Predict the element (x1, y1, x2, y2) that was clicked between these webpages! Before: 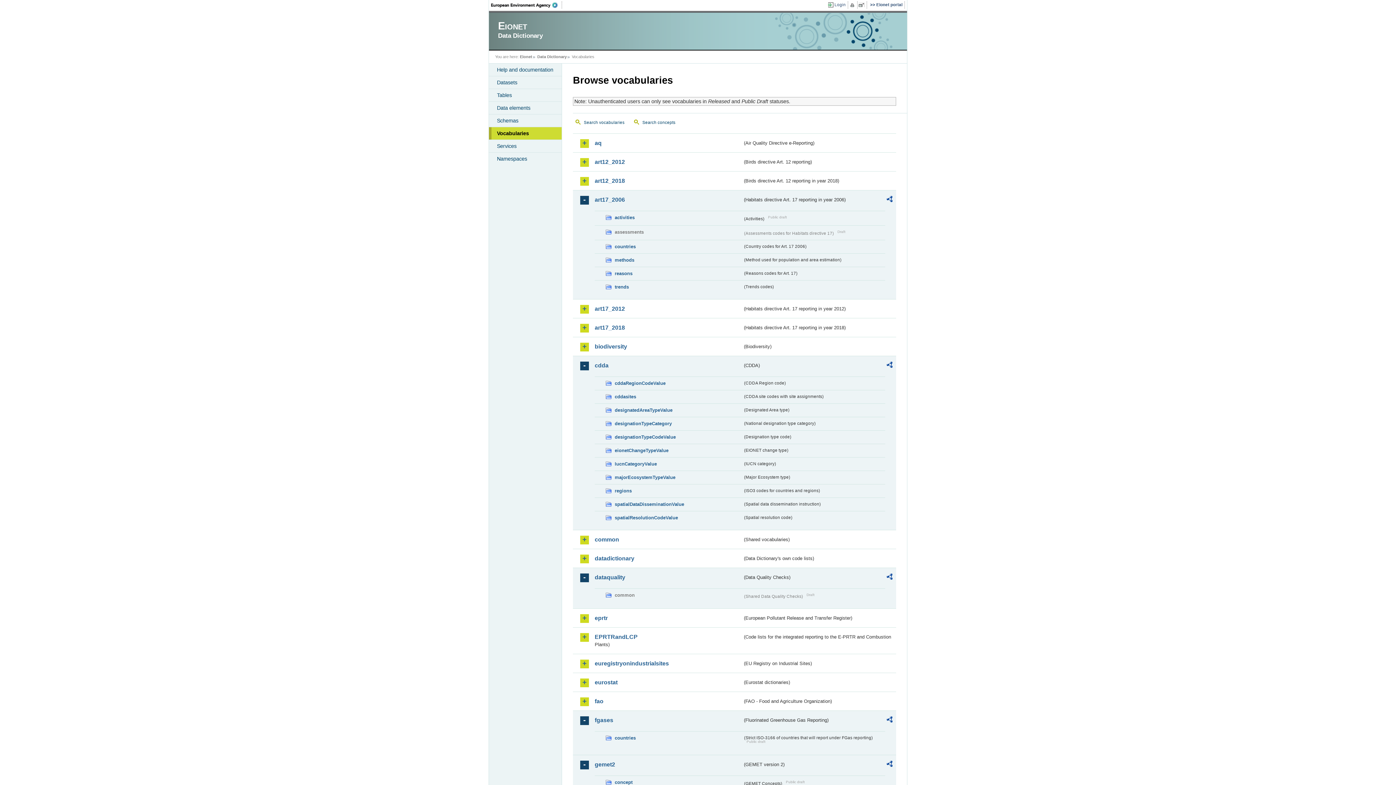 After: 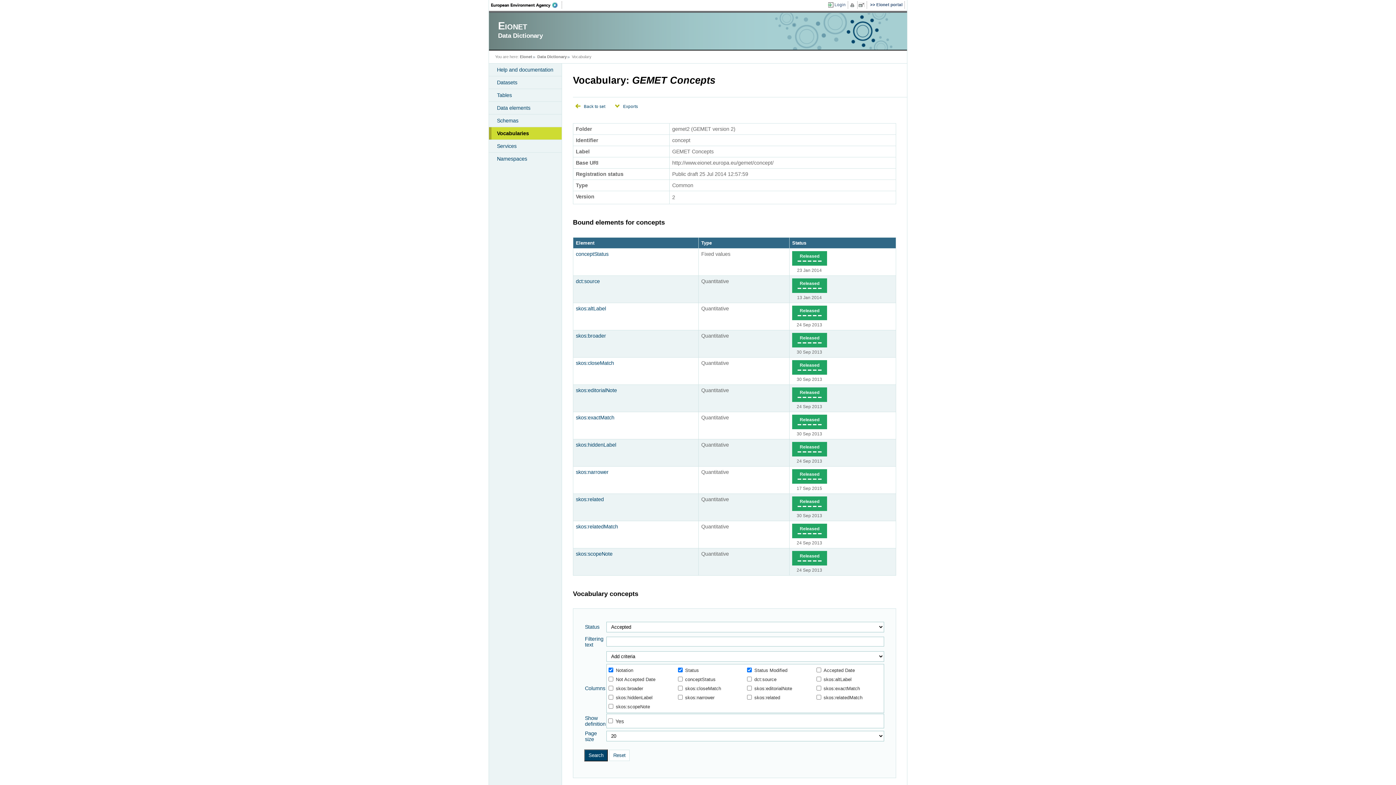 Action: bbox: (605, 779, 742, 787) label: concept